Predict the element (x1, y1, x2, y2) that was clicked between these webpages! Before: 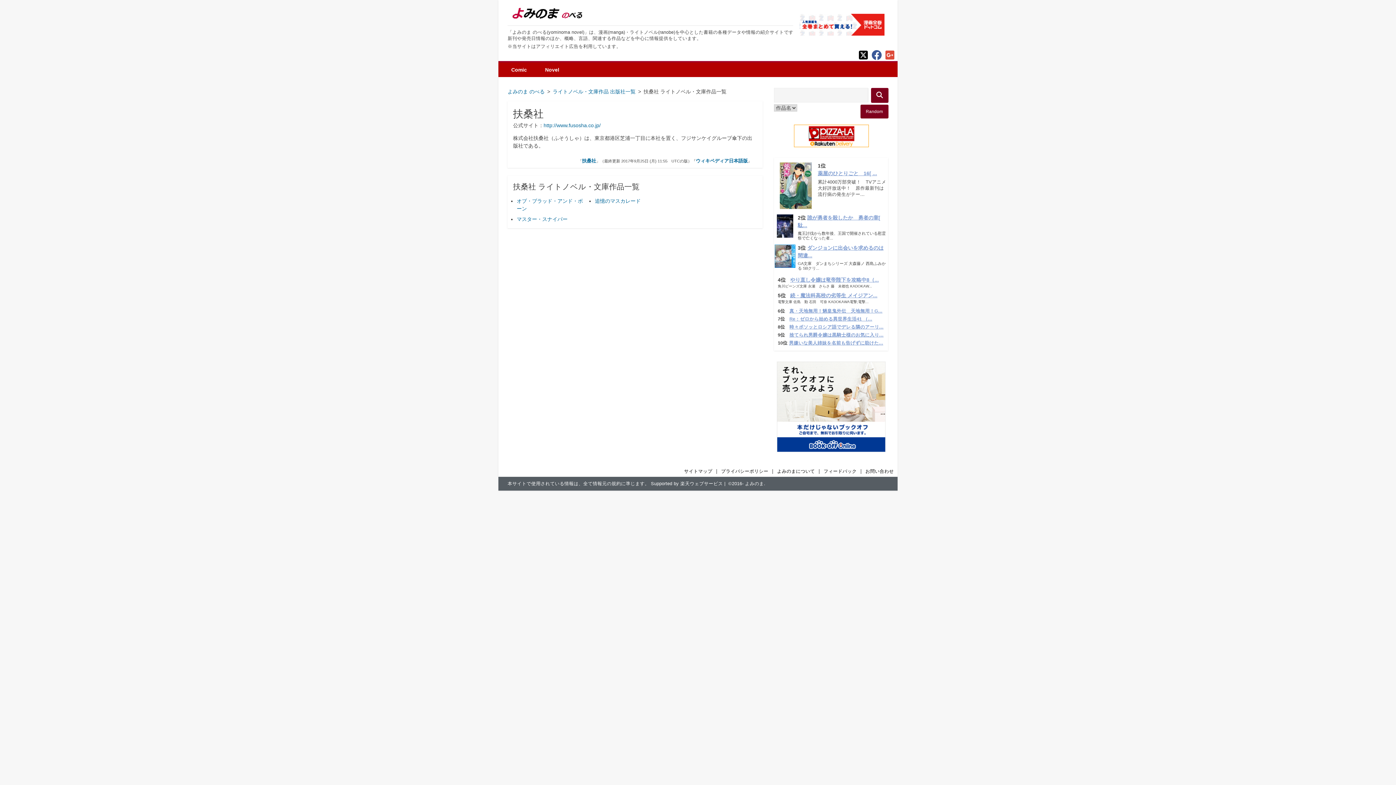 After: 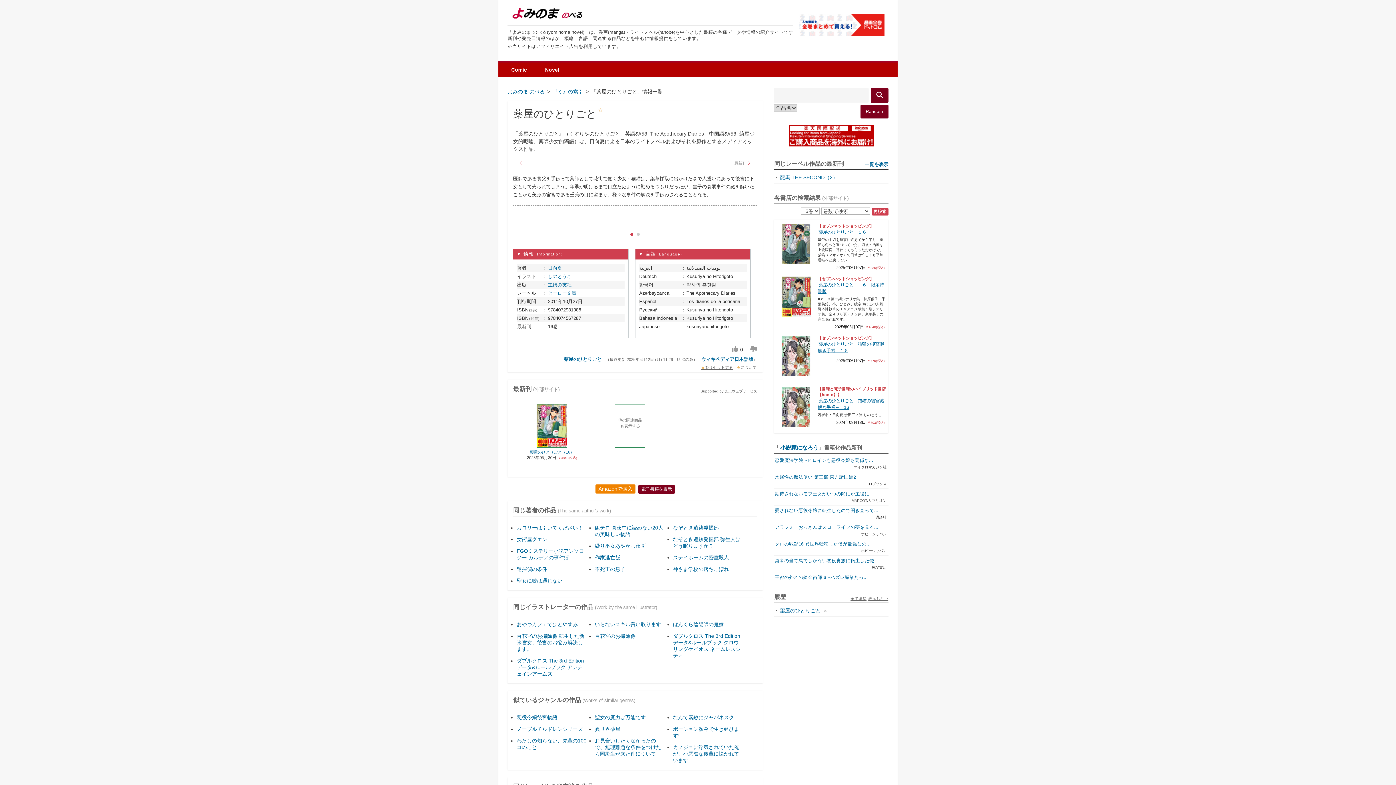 Action: bbox: (817, 170, 877, 176) label: 薬屋のひとりごと　16[ ...